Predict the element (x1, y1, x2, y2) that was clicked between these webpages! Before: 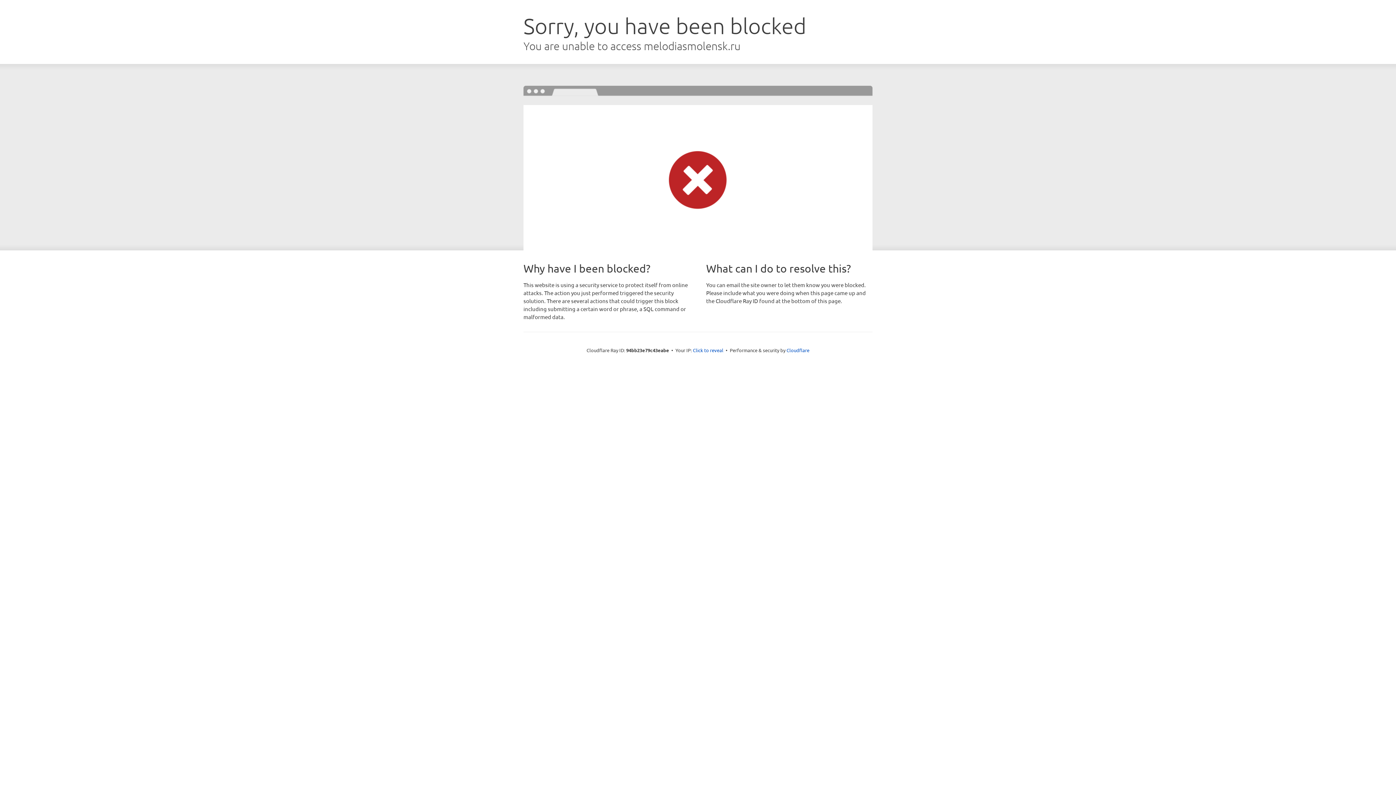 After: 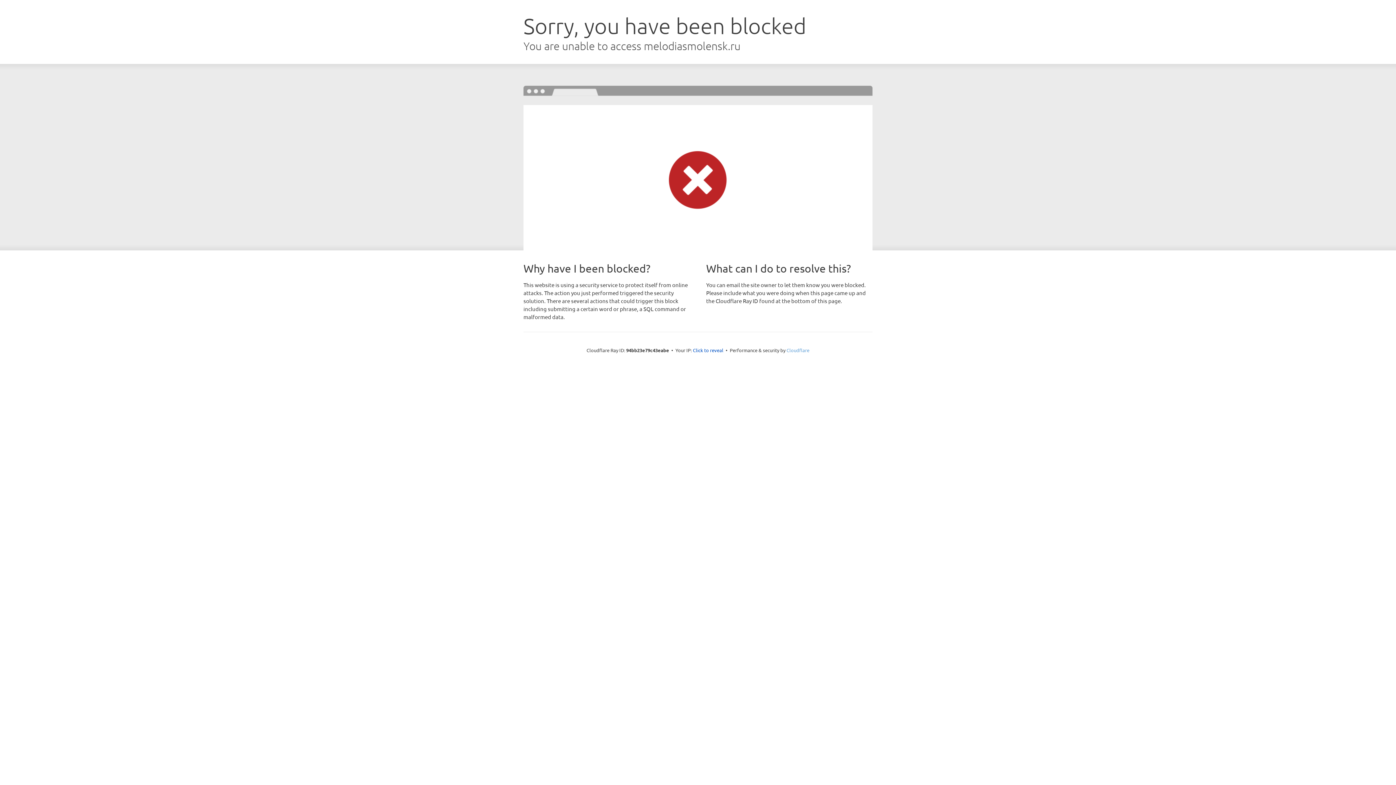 Action: bbox: (786, 347, 809, 353) label: Cloudflare